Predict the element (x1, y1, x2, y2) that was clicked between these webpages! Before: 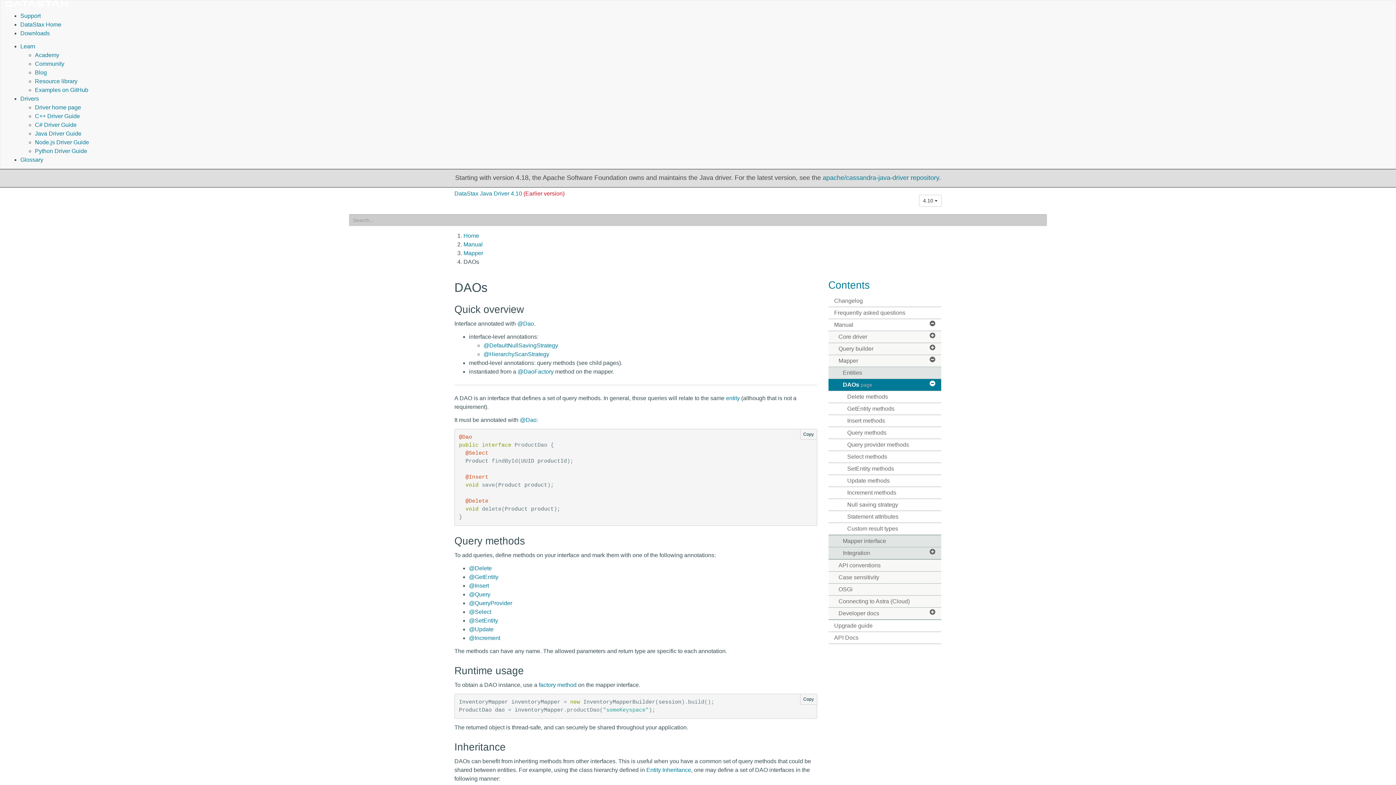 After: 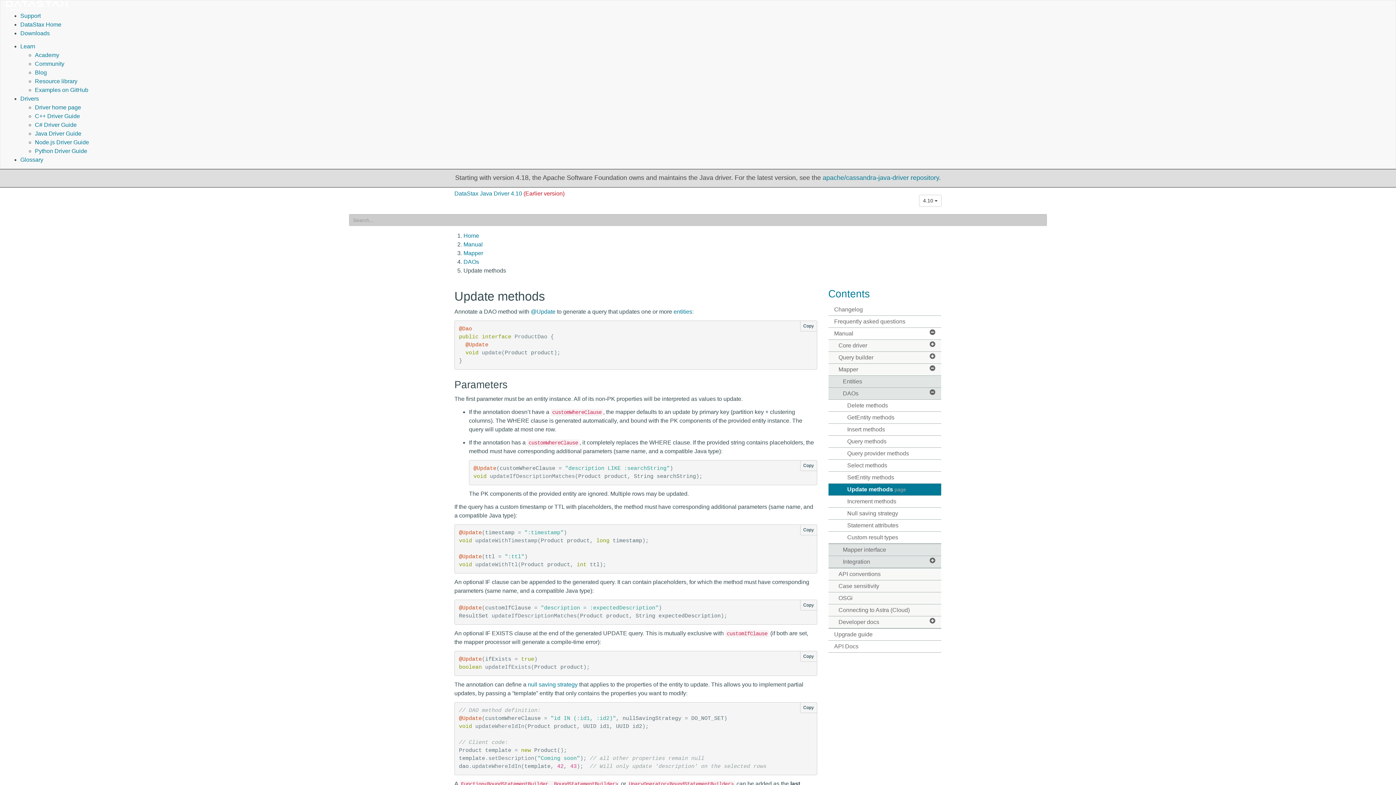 Action: label: Update methods bbox: (828, 475, 941, 486)